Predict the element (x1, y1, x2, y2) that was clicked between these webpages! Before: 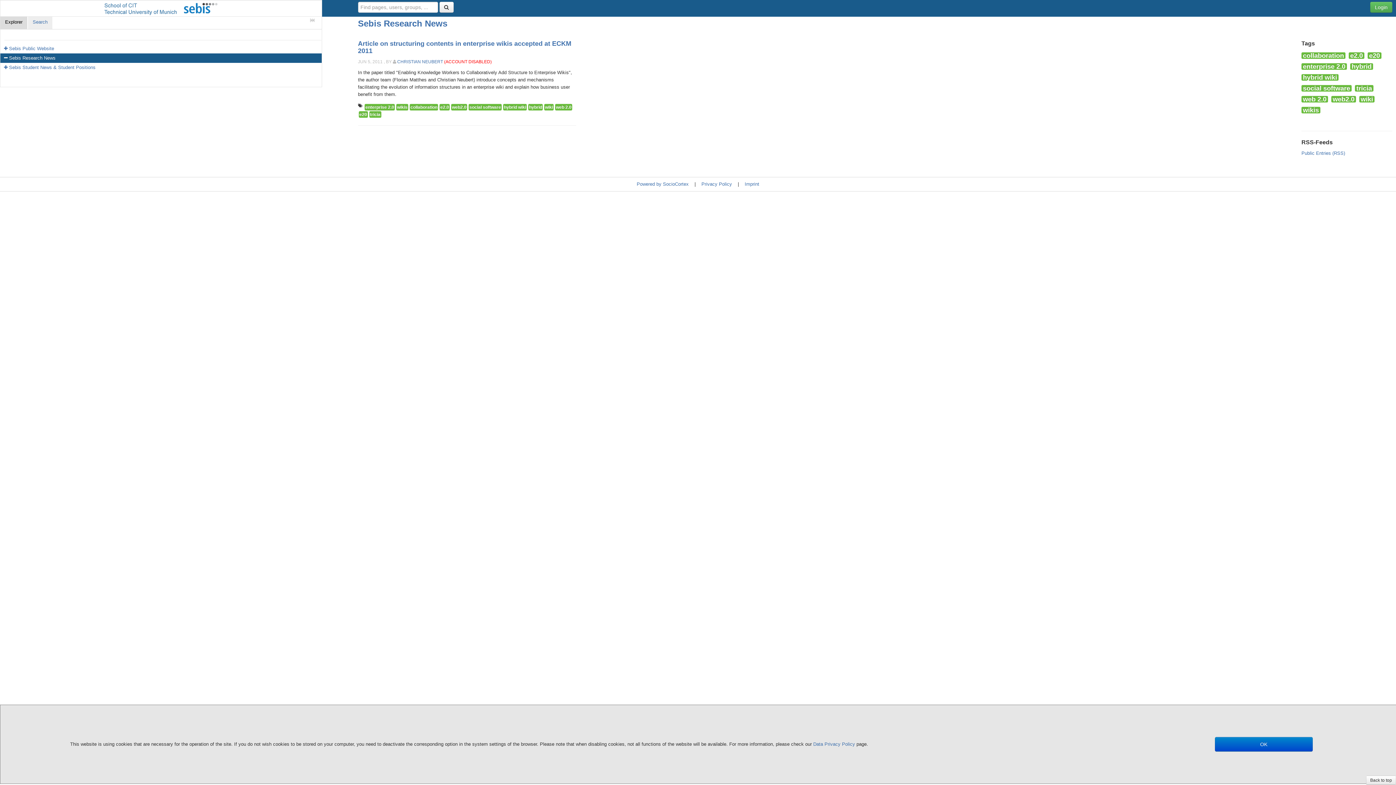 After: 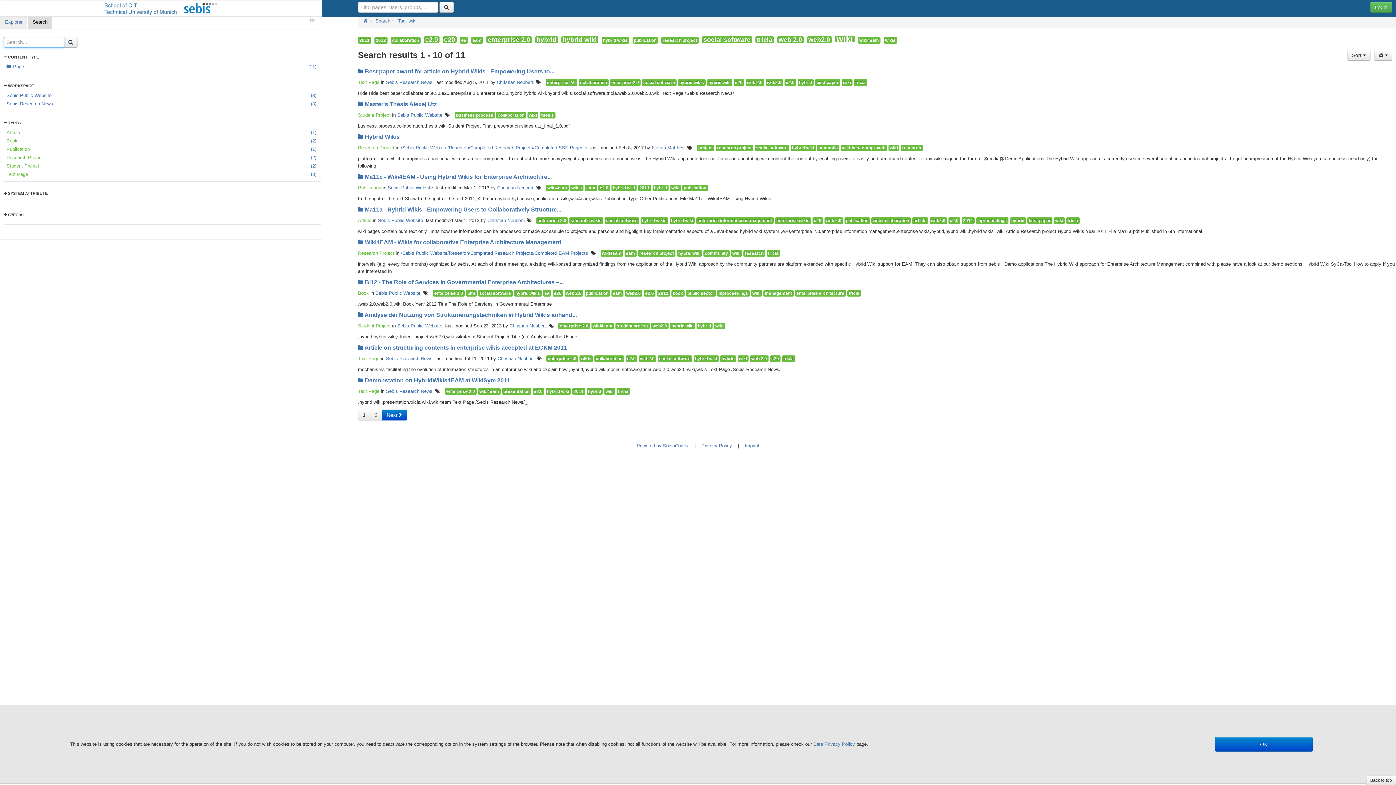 Action: bbox: (544, 104, 553, 110) label: wiki